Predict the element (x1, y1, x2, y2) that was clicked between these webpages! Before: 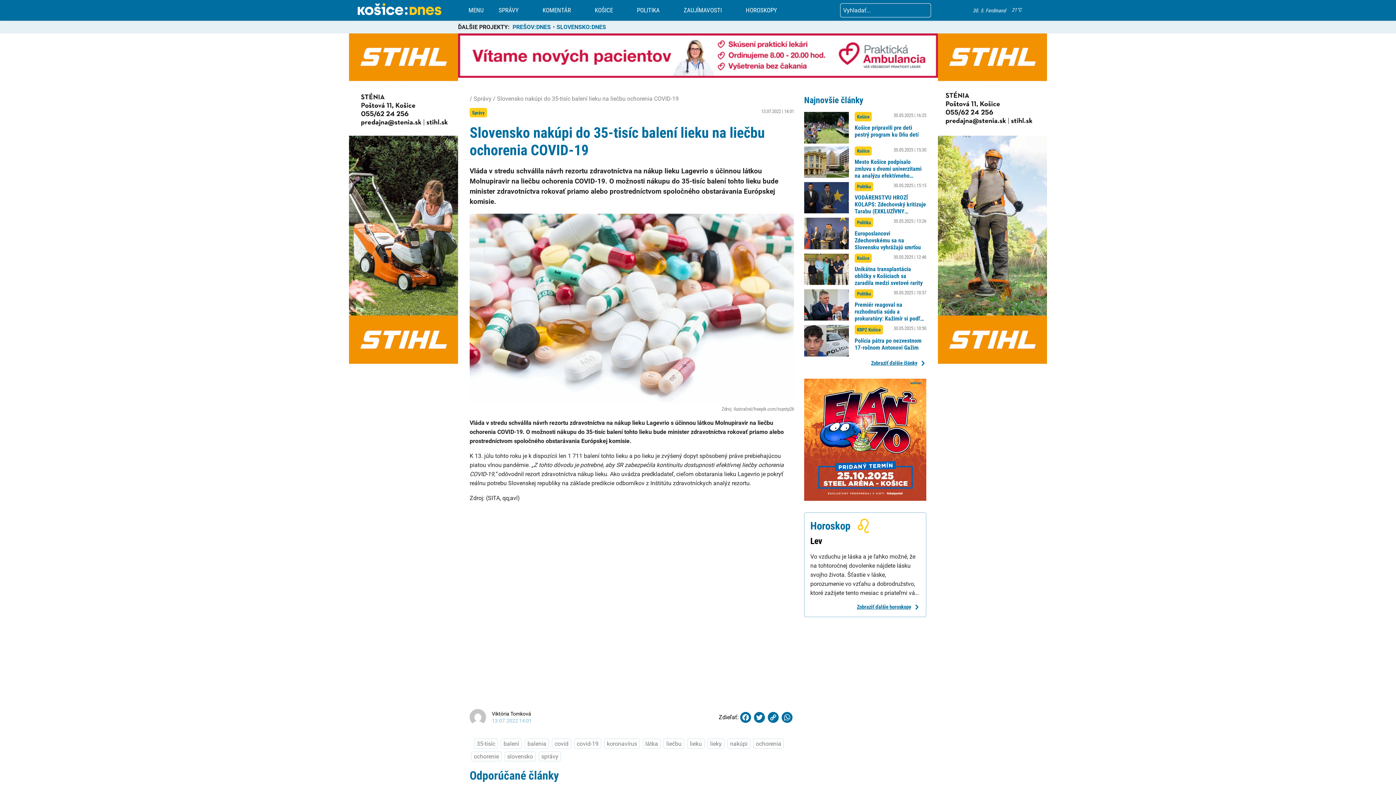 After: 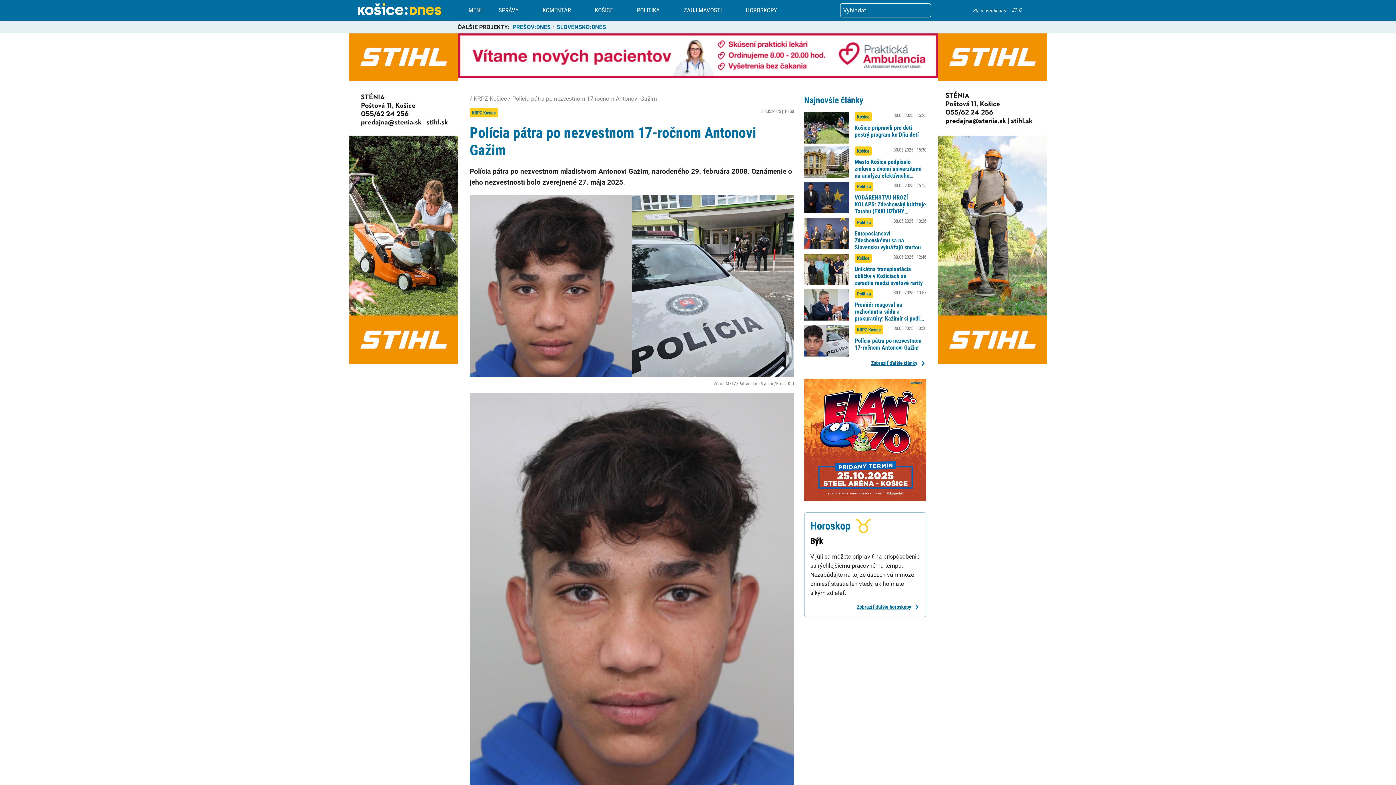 Action: bbox: (804, 325, 849, 356) label: Polícia pátra po nezvestnom 17-ročnom Antonovi Gažim